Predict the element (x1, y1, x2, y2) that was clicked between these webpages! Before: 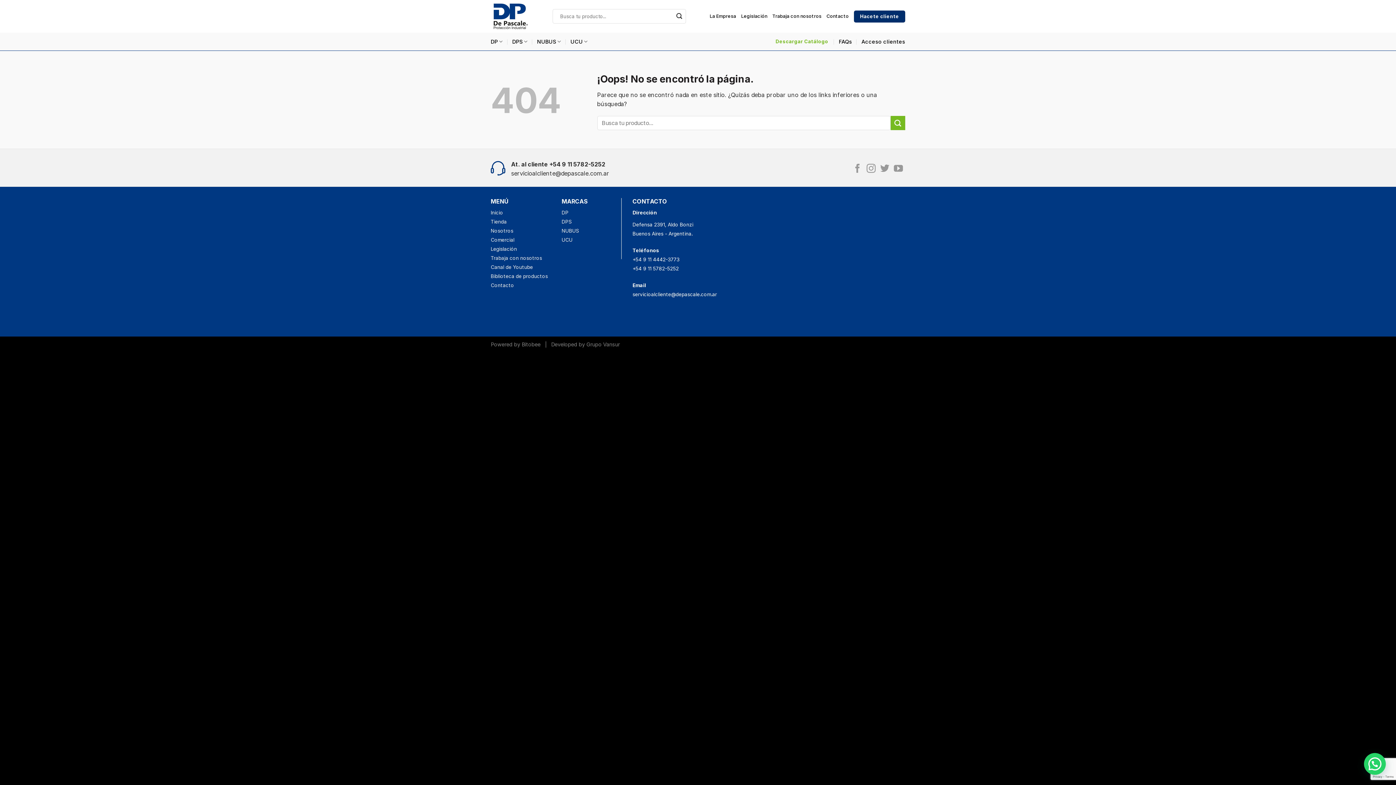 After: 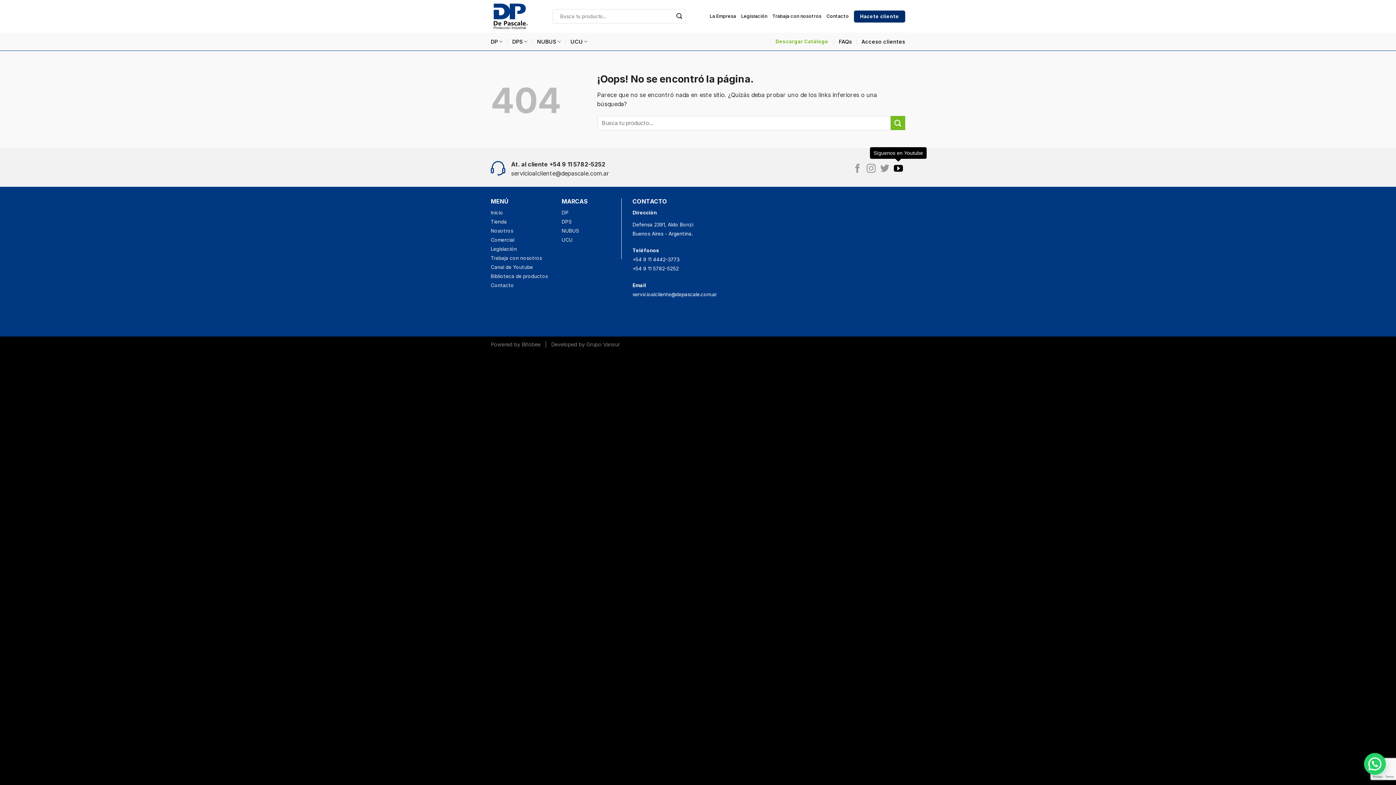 Action: bbox: (894, 163, 903, 174) label: Síguenos en Youtube